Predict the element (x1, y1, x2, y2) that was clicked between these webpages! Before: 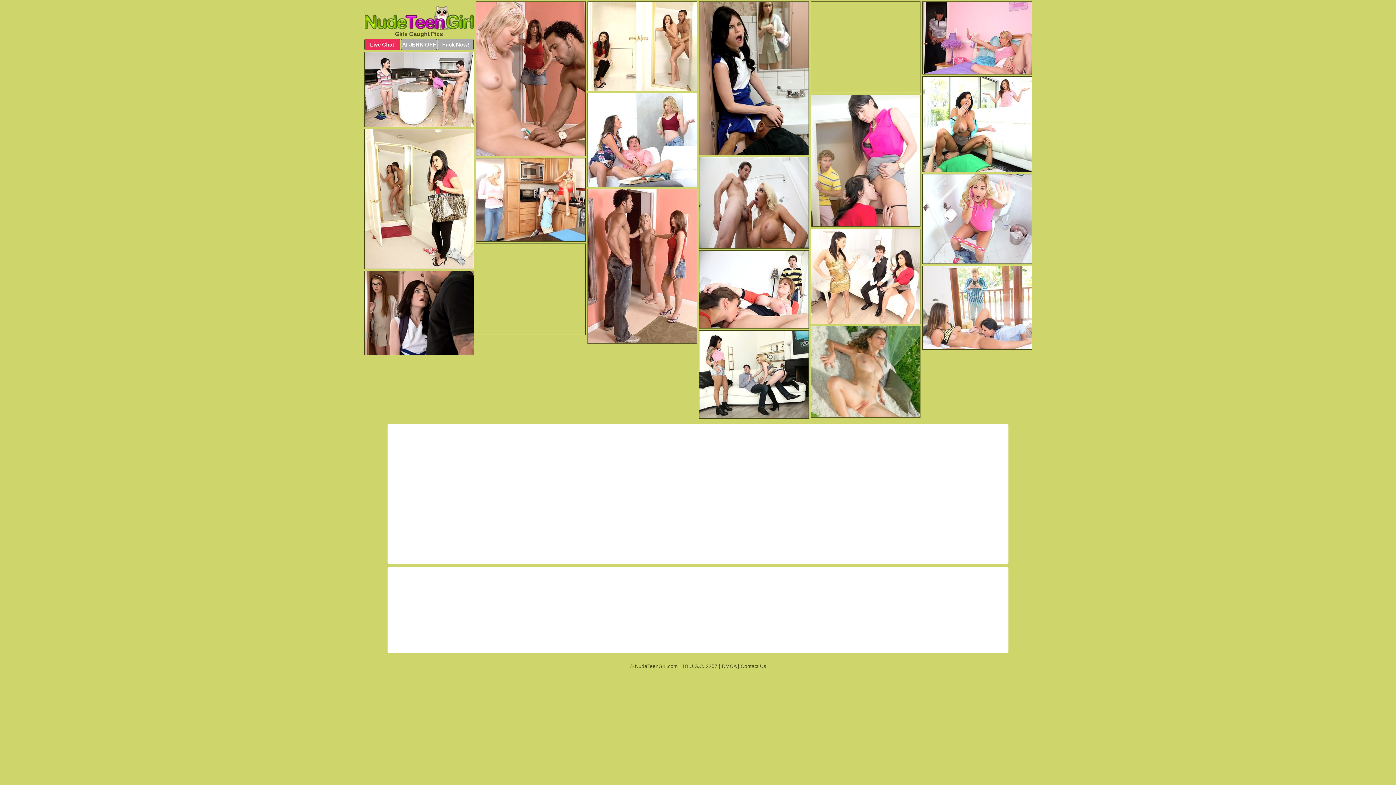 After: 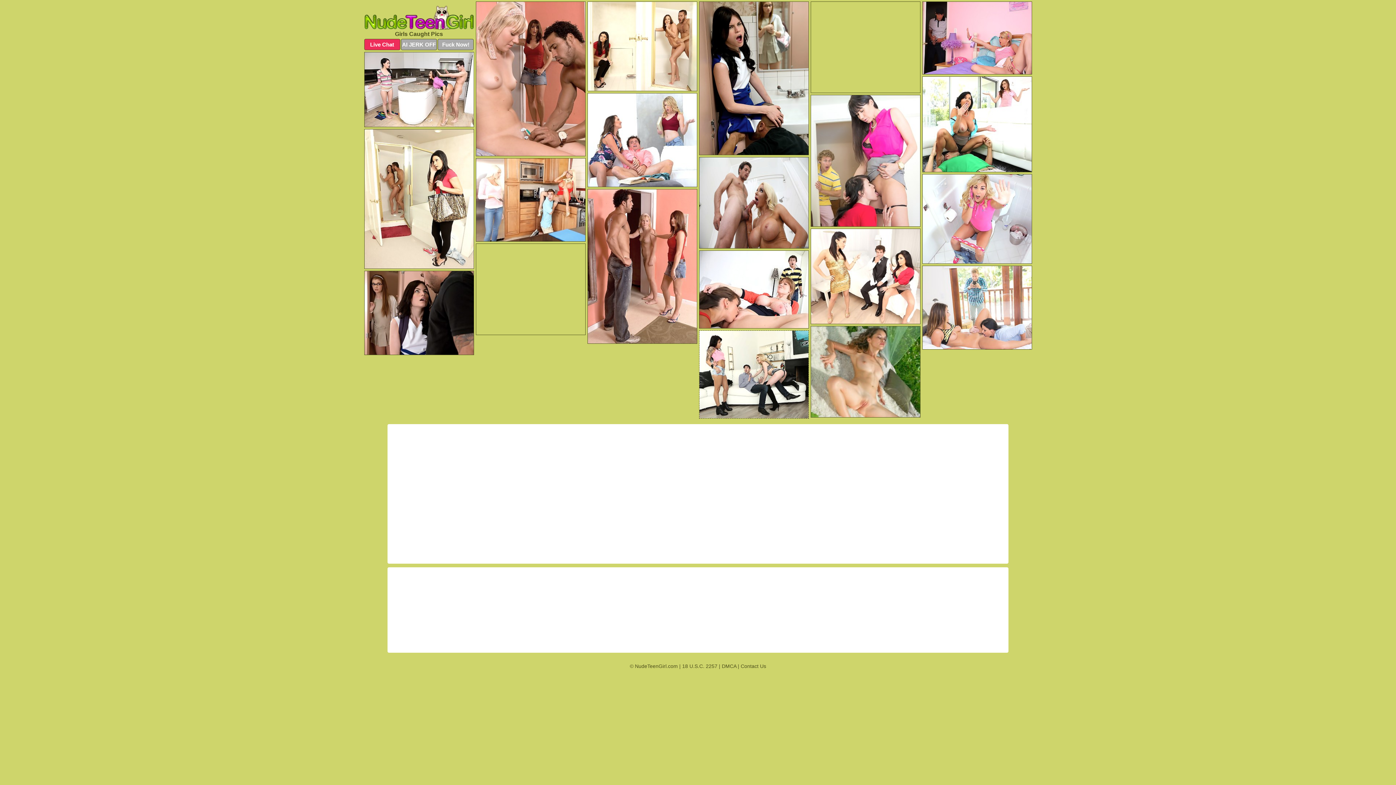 Action: bbox: (699, 330, 808, 418)